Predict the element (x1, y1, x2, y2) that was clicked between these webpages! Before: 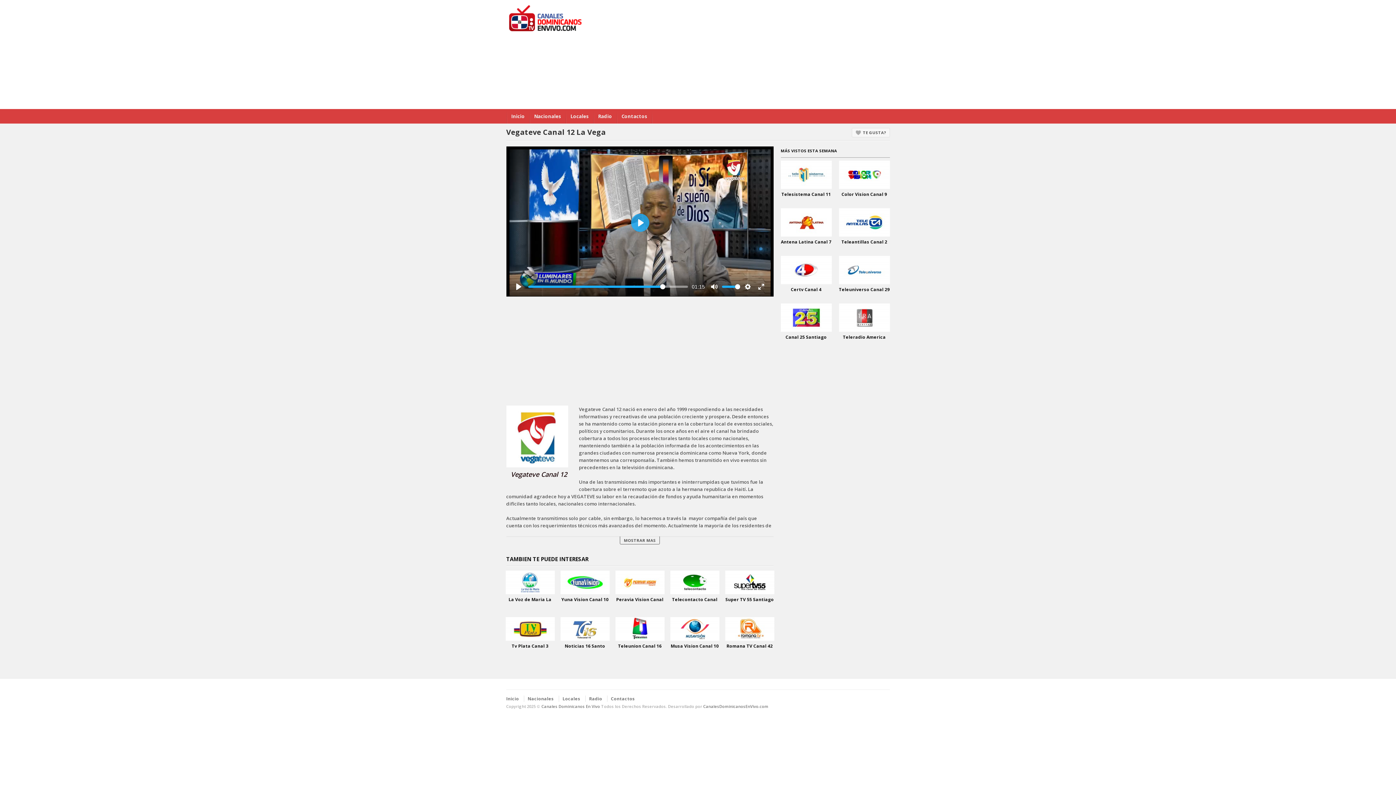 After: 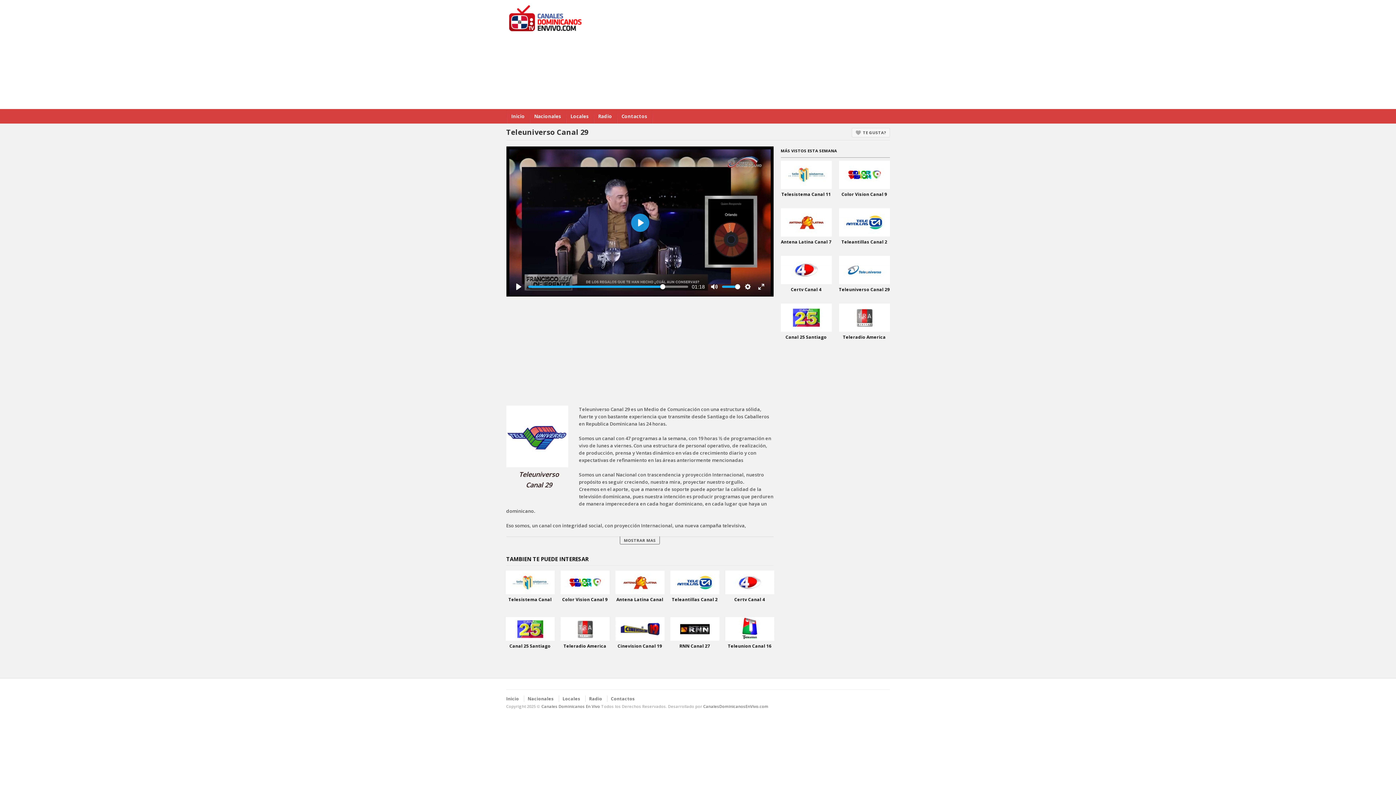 Action: bbox: (802, 219, 926, 320)